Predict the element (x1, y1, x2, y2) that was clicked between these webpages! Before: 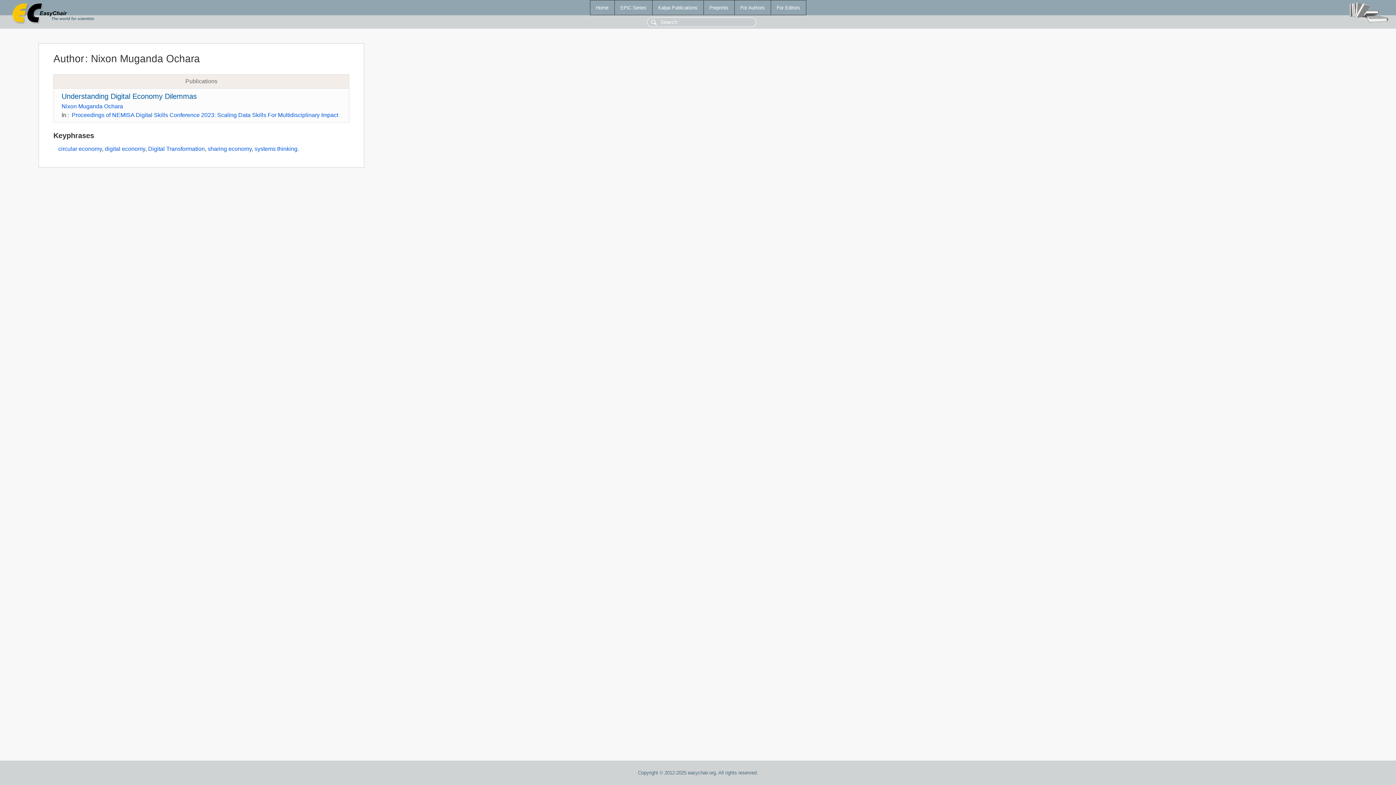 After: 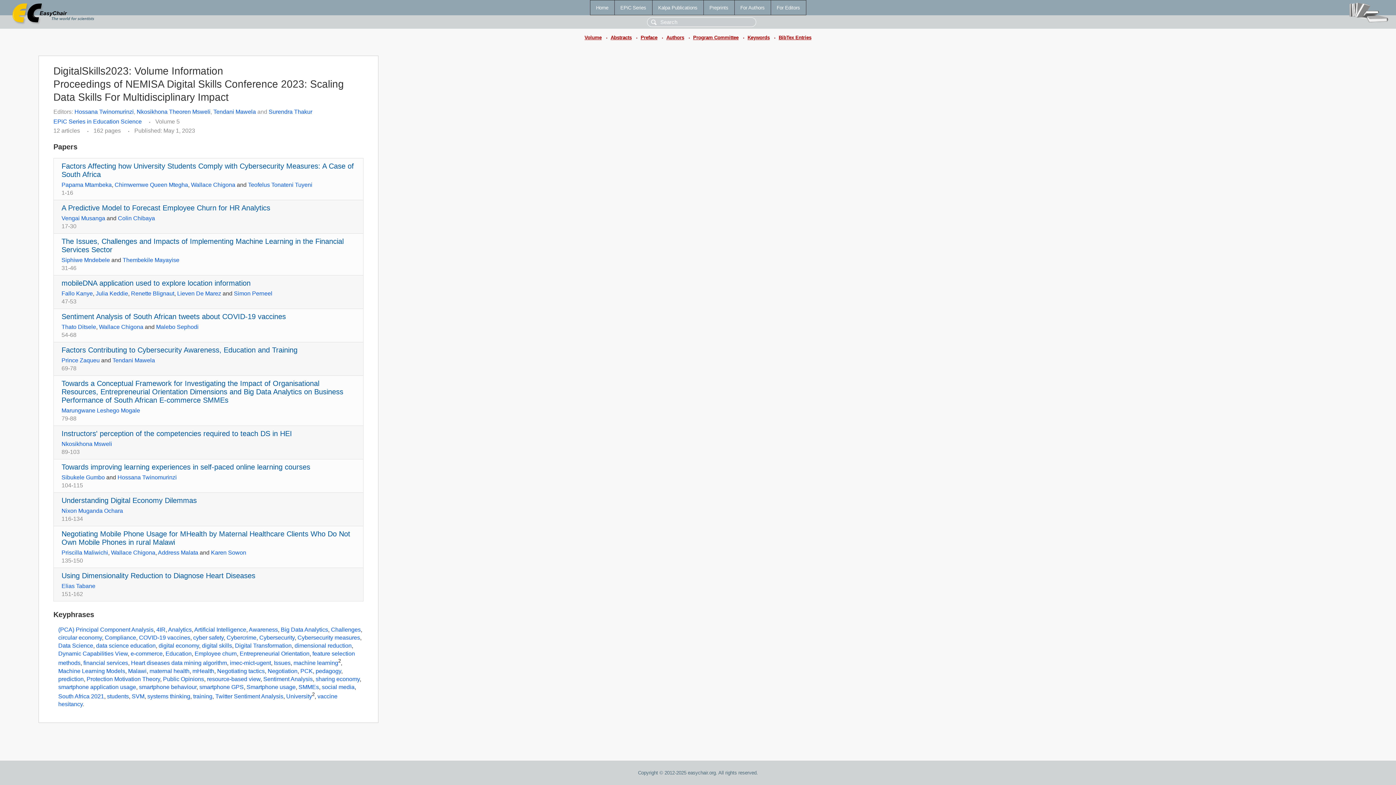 Action: label: Proceedings of NEMISA Digital Skills Conference 2023: Scaling Data Skills For Multidisciplinary Impact bbox: (71, 112, 338, 118)